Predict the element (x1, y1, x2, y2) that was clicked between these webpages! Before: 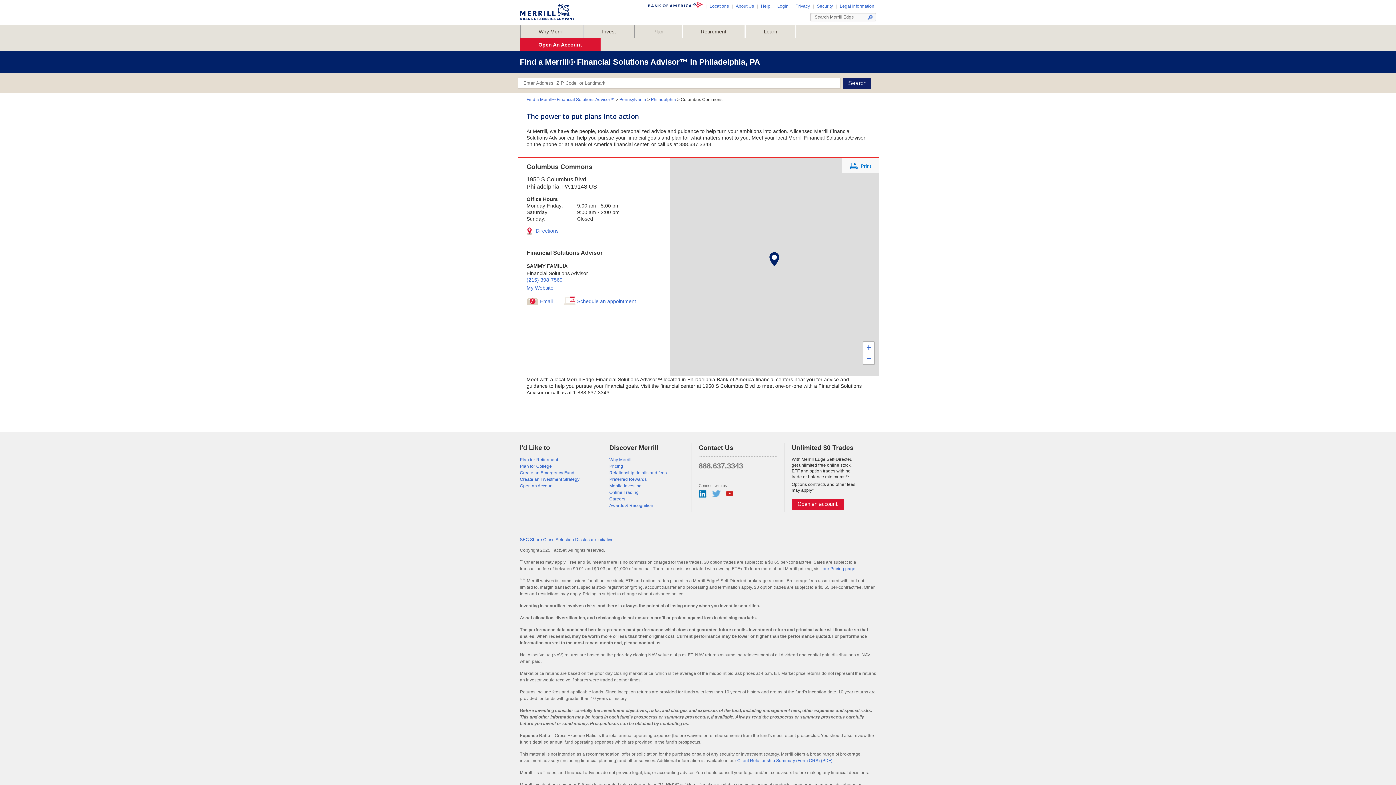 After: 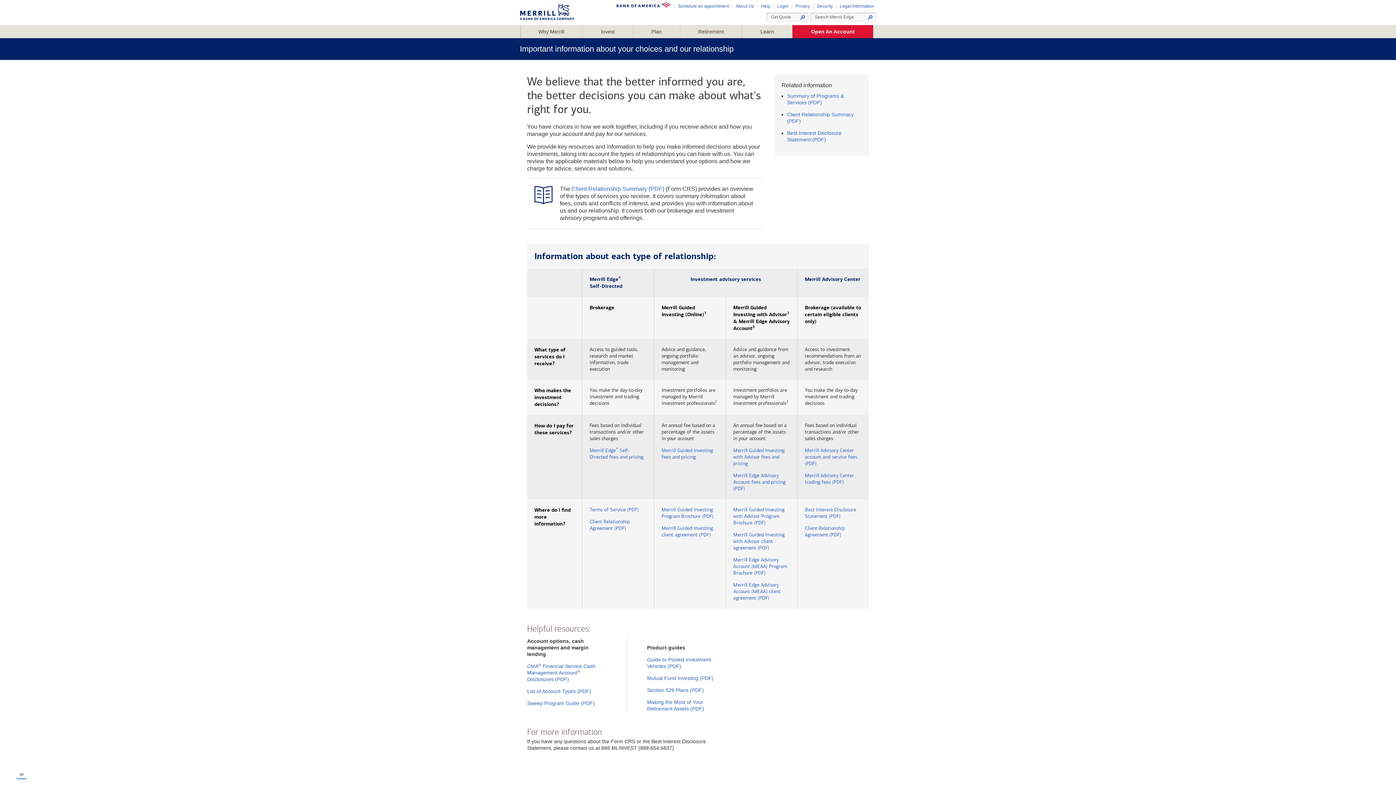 Action: bbox: (609, 470, 666, 475) label: Relationship details and fees